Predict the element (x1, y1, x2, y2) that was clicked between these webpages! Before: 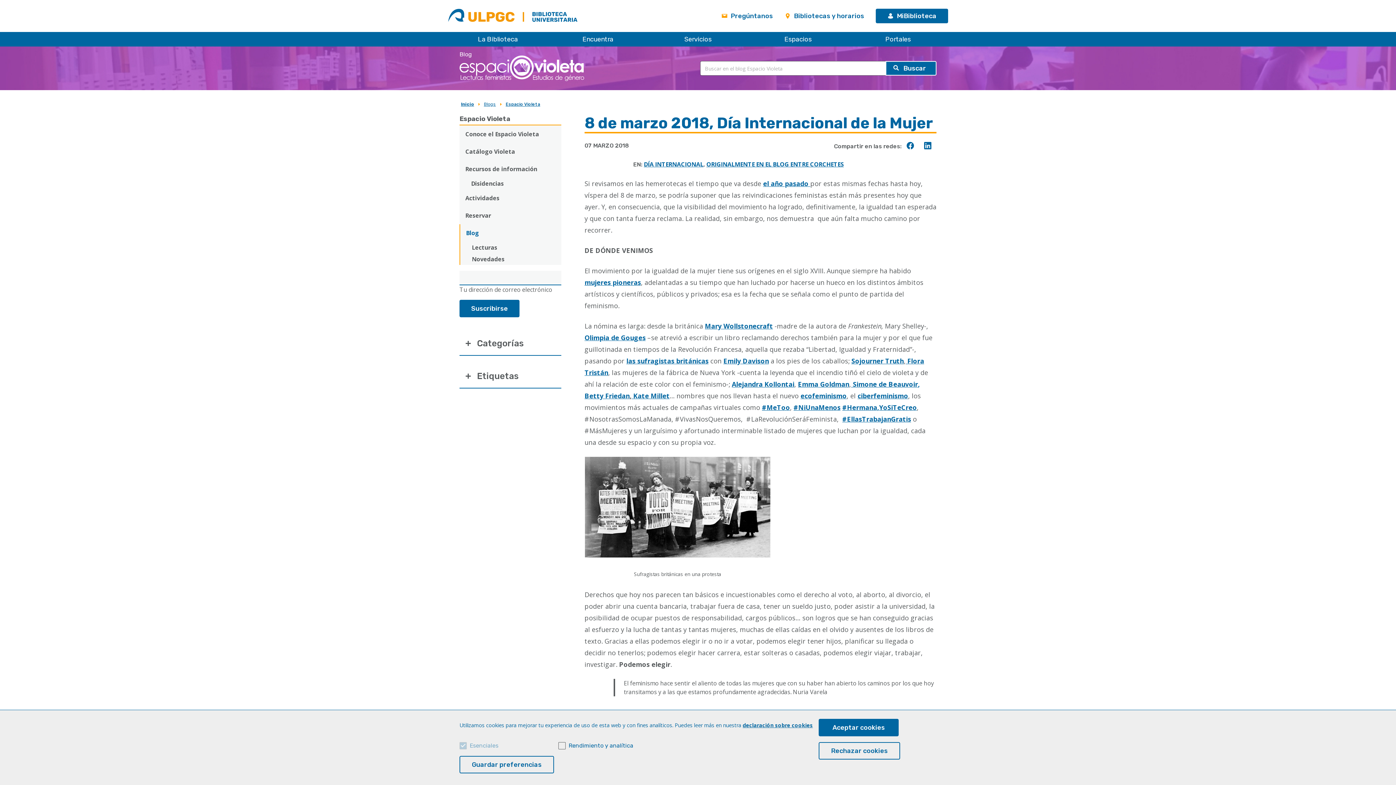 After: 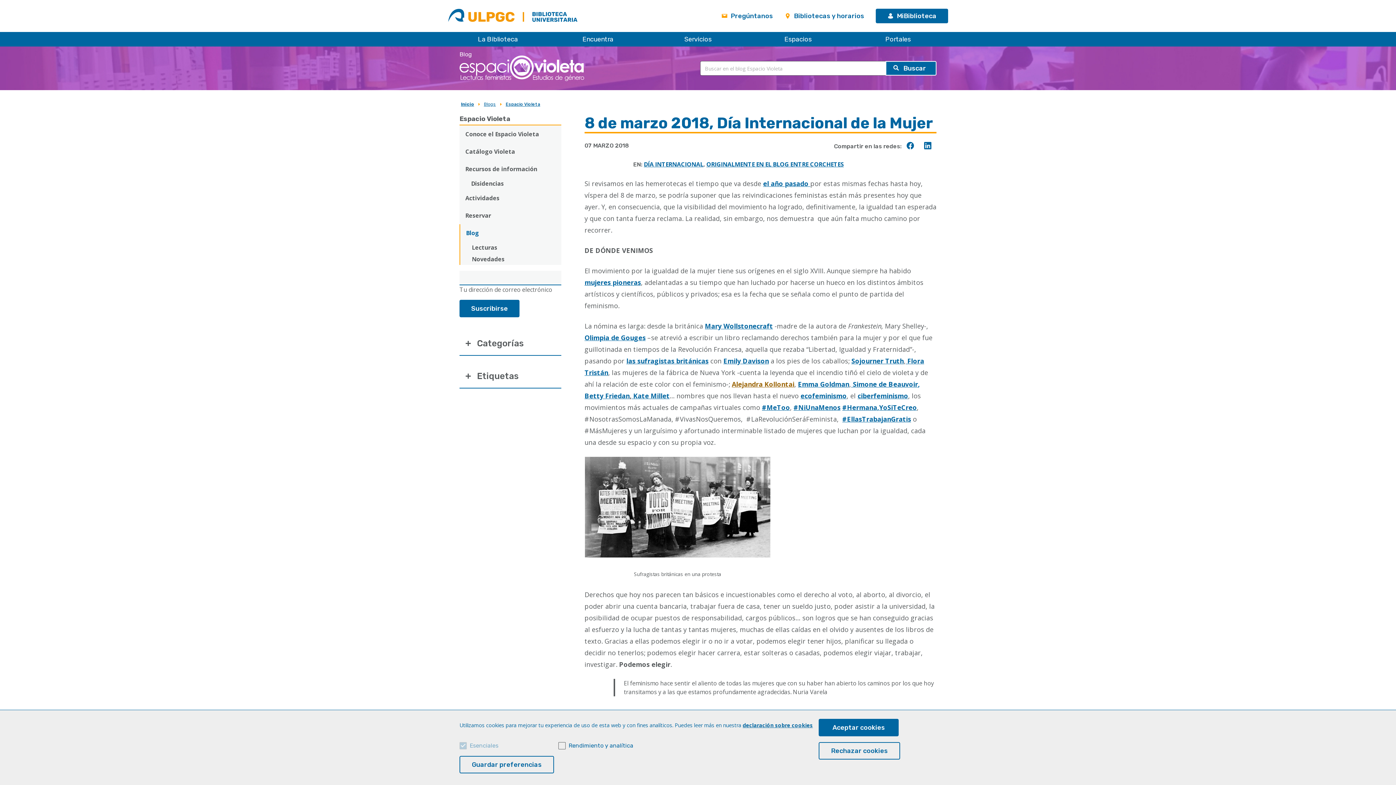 Action: bbox: (732, 380, 794, 388) label: Alejandra Kollontai